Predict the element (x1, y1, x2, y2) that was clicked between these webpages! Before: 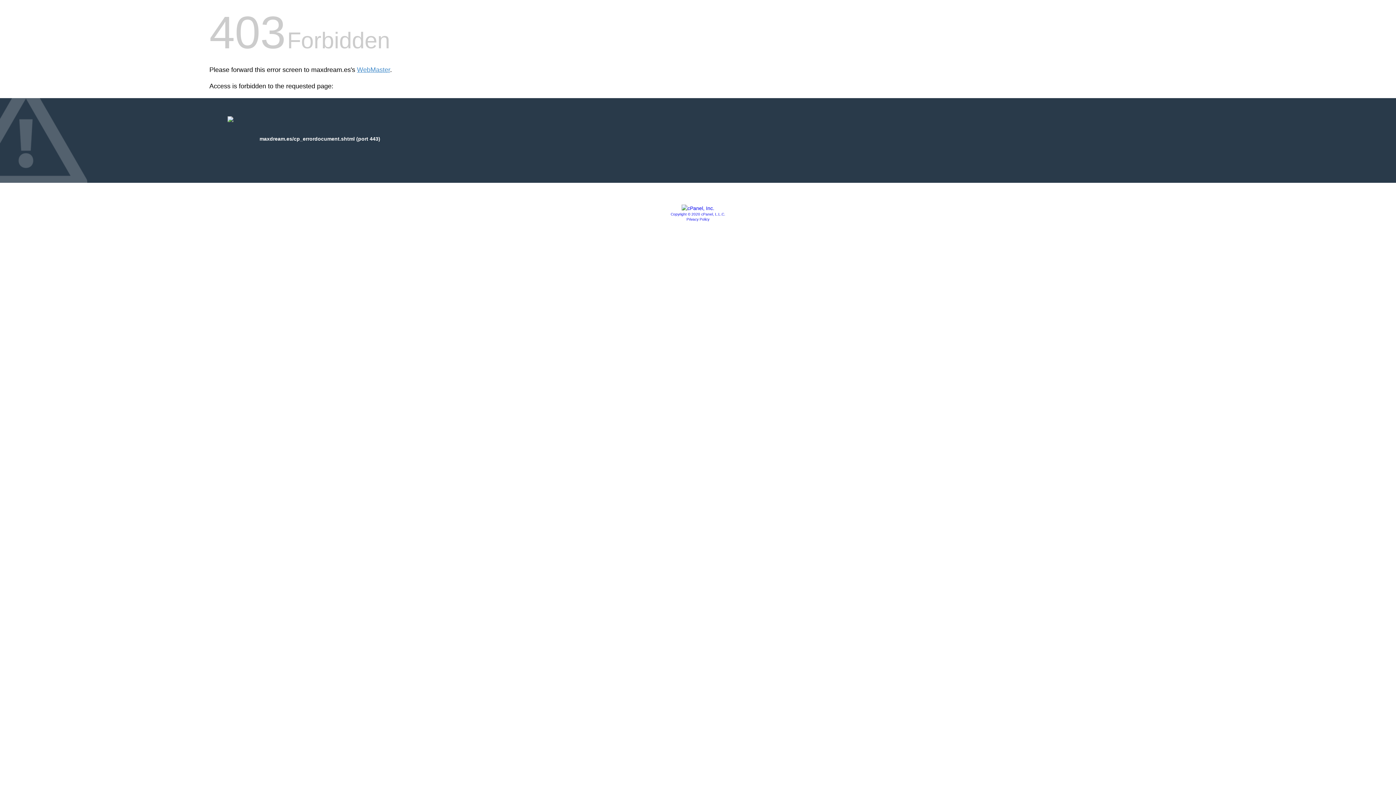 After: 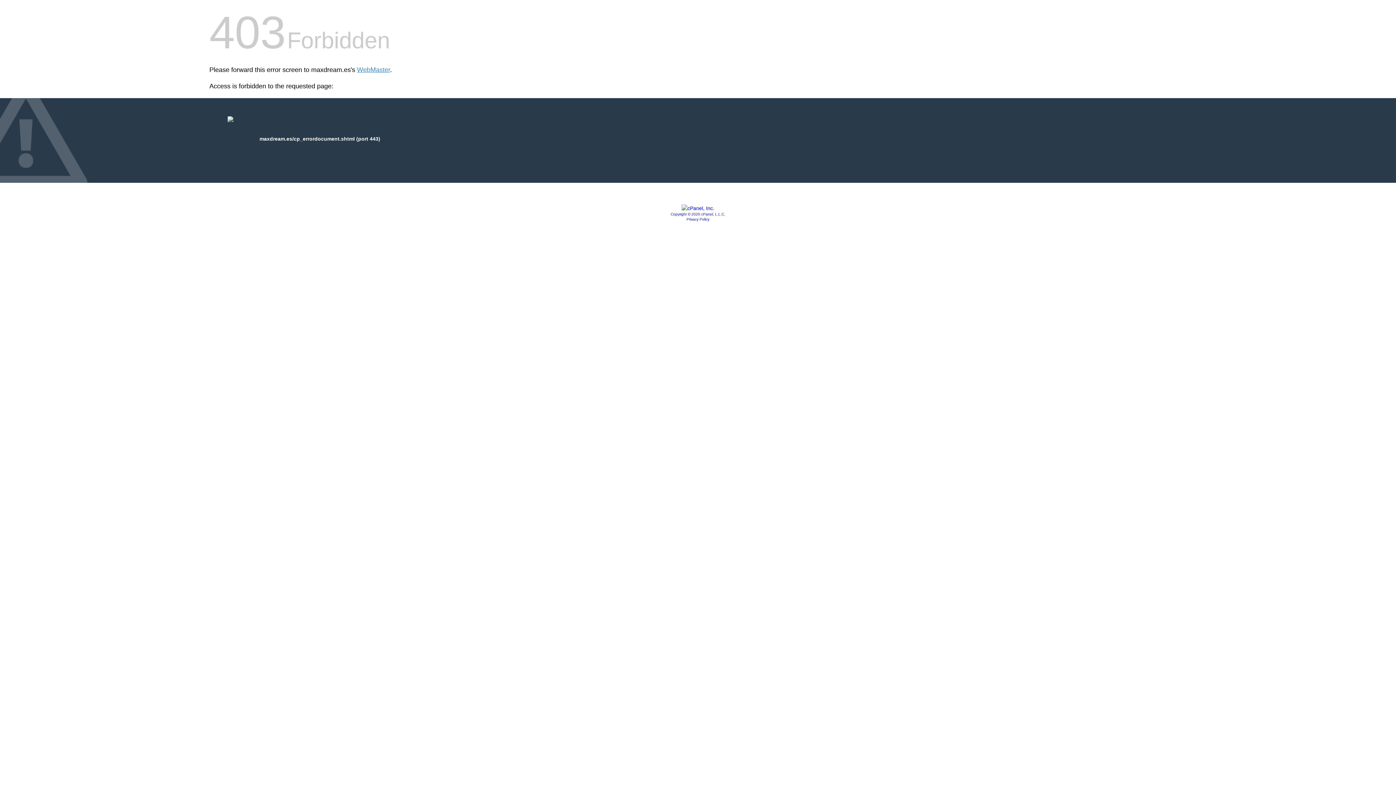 Action: bbox: (686, 217, 709, 221) label: Privacy Policy